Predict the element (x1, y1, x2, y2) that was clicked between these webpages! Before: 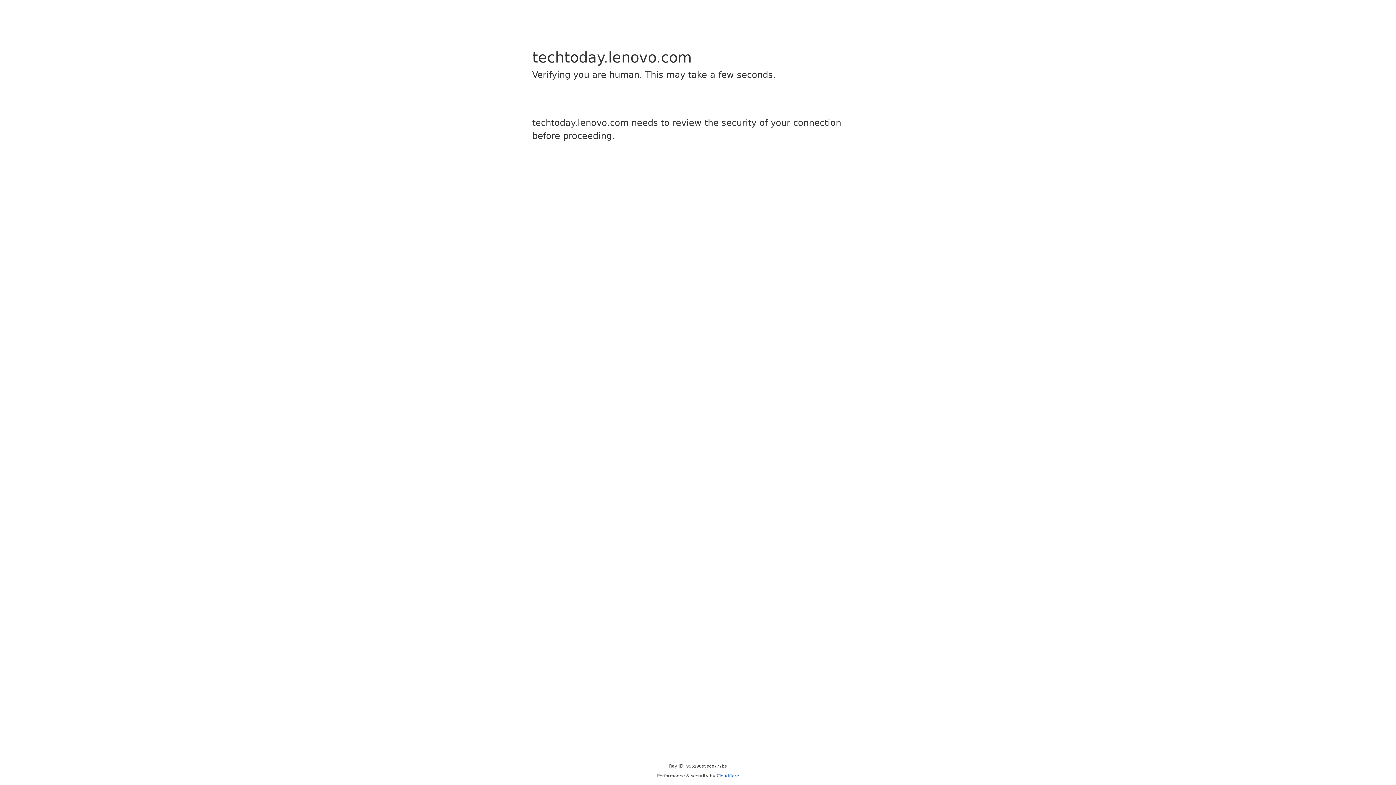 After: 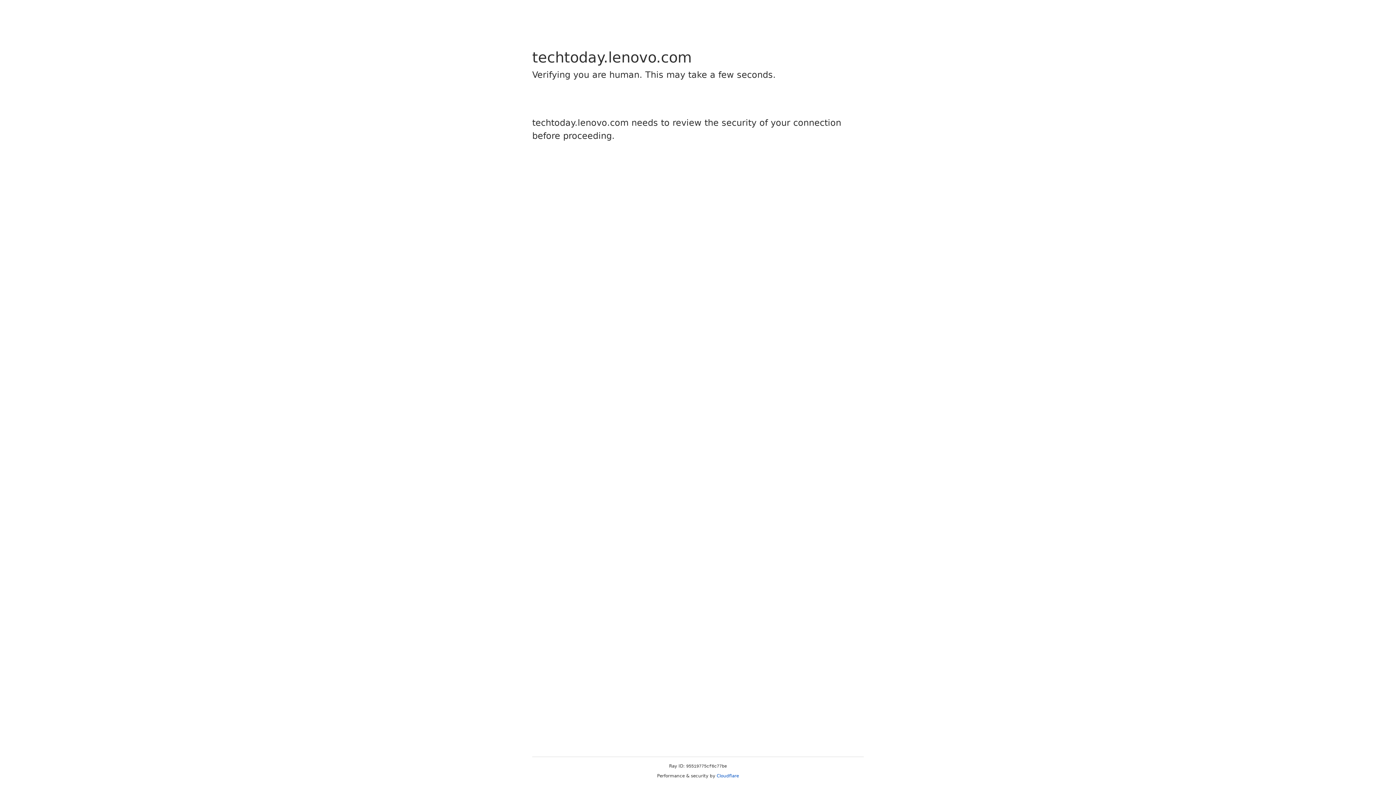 Action: label: Cloudflare bbox: (716, 773, 739, 778)